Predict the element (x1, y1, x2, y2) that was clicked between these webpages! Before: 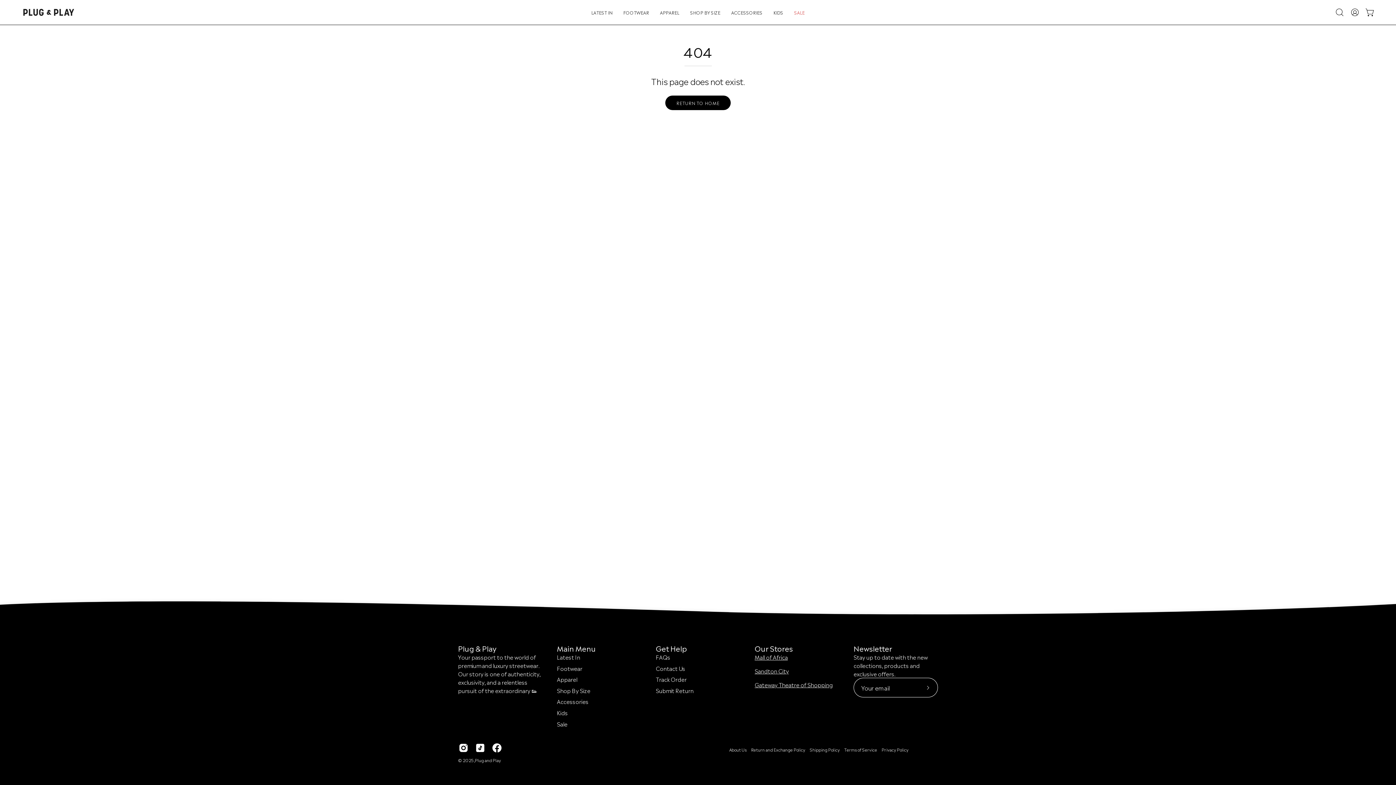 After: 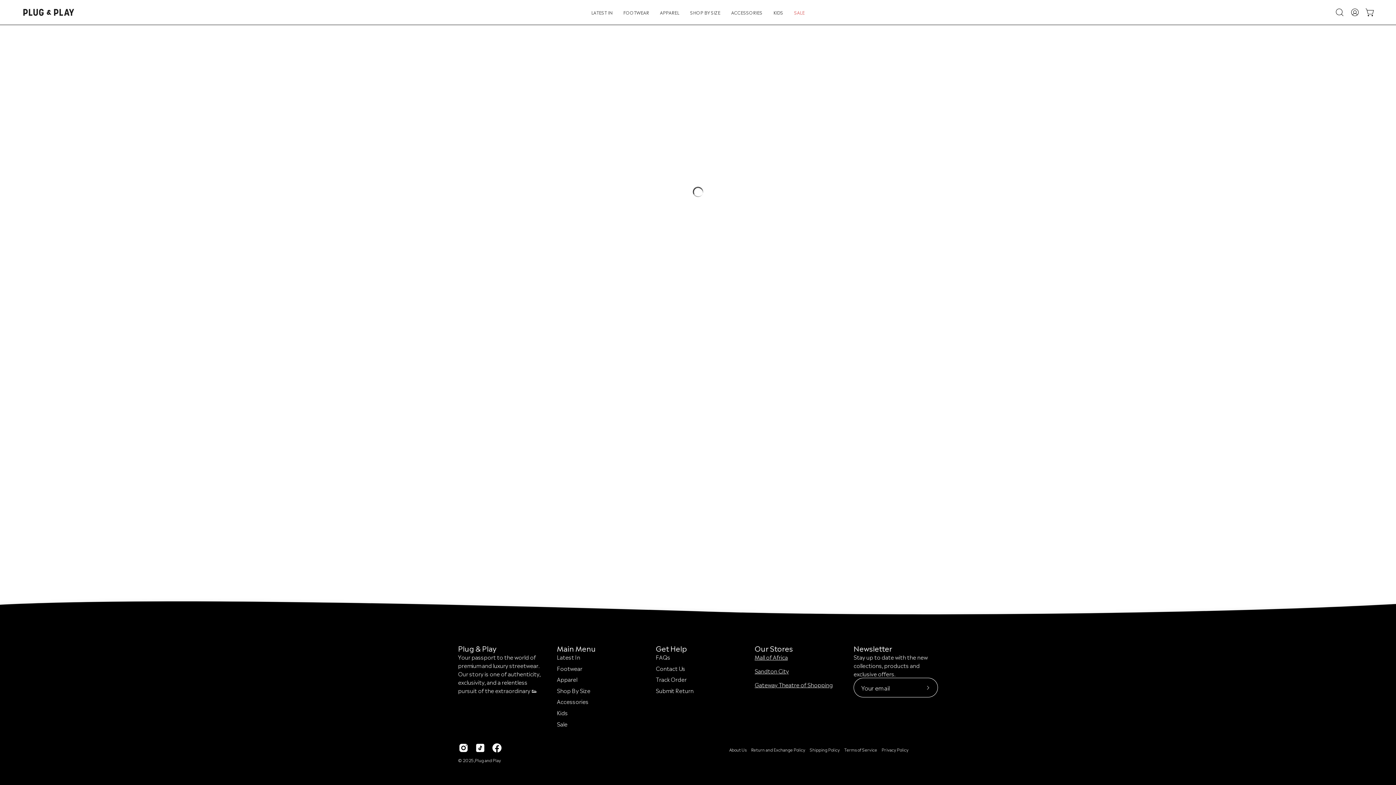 Action: label: LATEST IN bbox: (586, 0, 618, 24)